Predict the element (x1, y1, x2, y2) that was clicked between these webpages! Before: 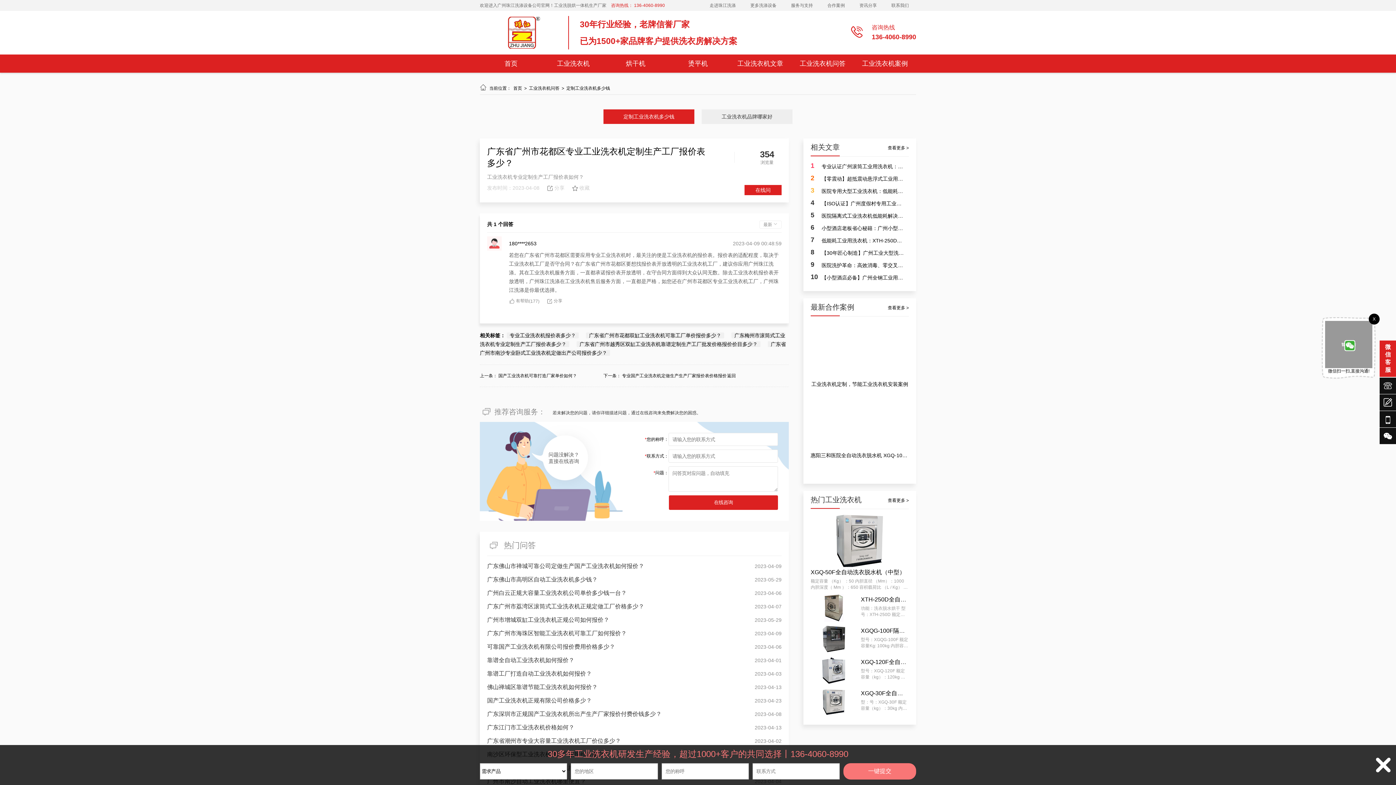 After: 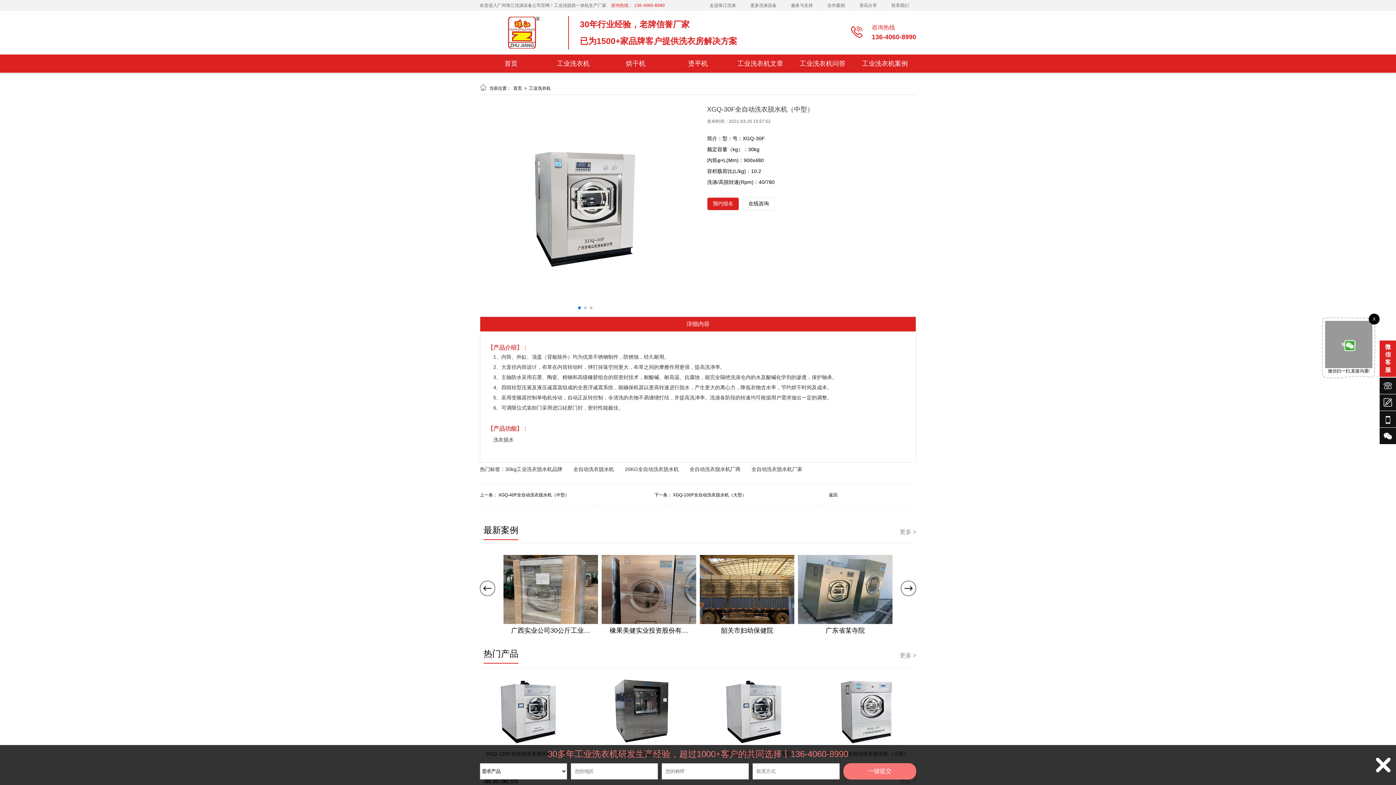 Action: label: XGQ-30F全自动洗衣脱水机（中型）

型：号：XGQ-30F 额定容量（kg）：30kg 内筒φ×L(Mm)：900x480 容积载荷比(L/kg)：10.2 洗涤/高脱转速(Rpm)：40/780 bbox: (810, 688, 909, 716)